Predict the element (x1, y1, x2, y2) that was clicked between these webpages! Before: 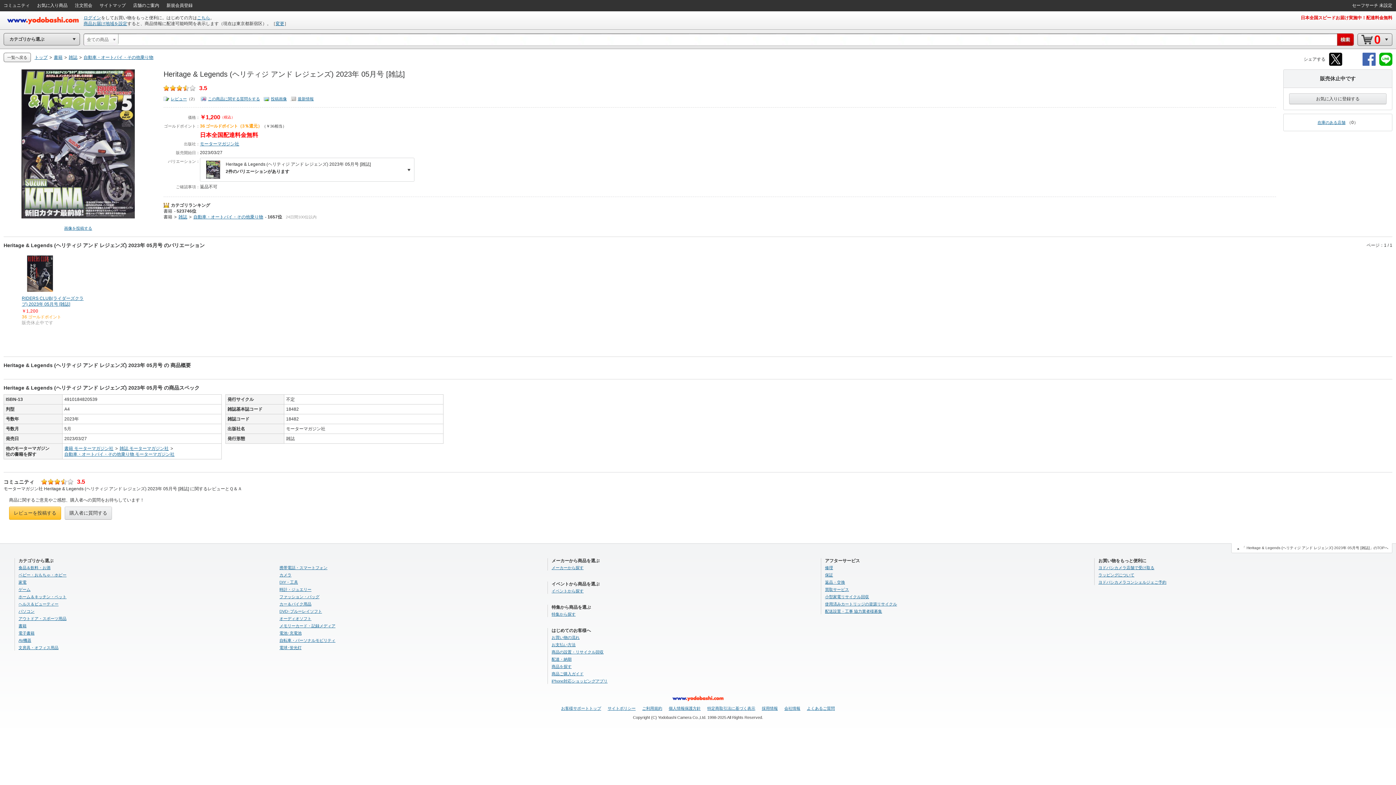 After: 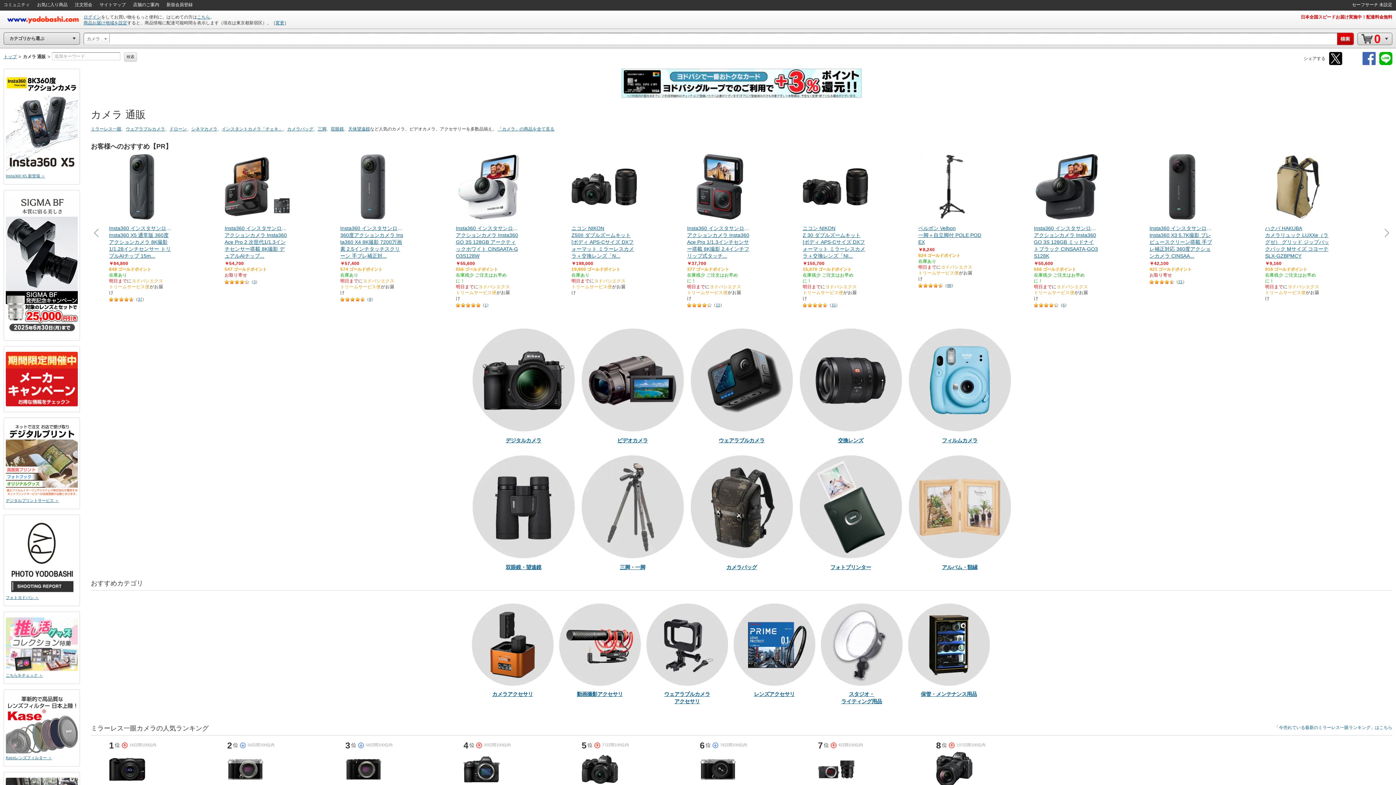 Action: bbox: (279, 573, 291, 577) label: カメラ